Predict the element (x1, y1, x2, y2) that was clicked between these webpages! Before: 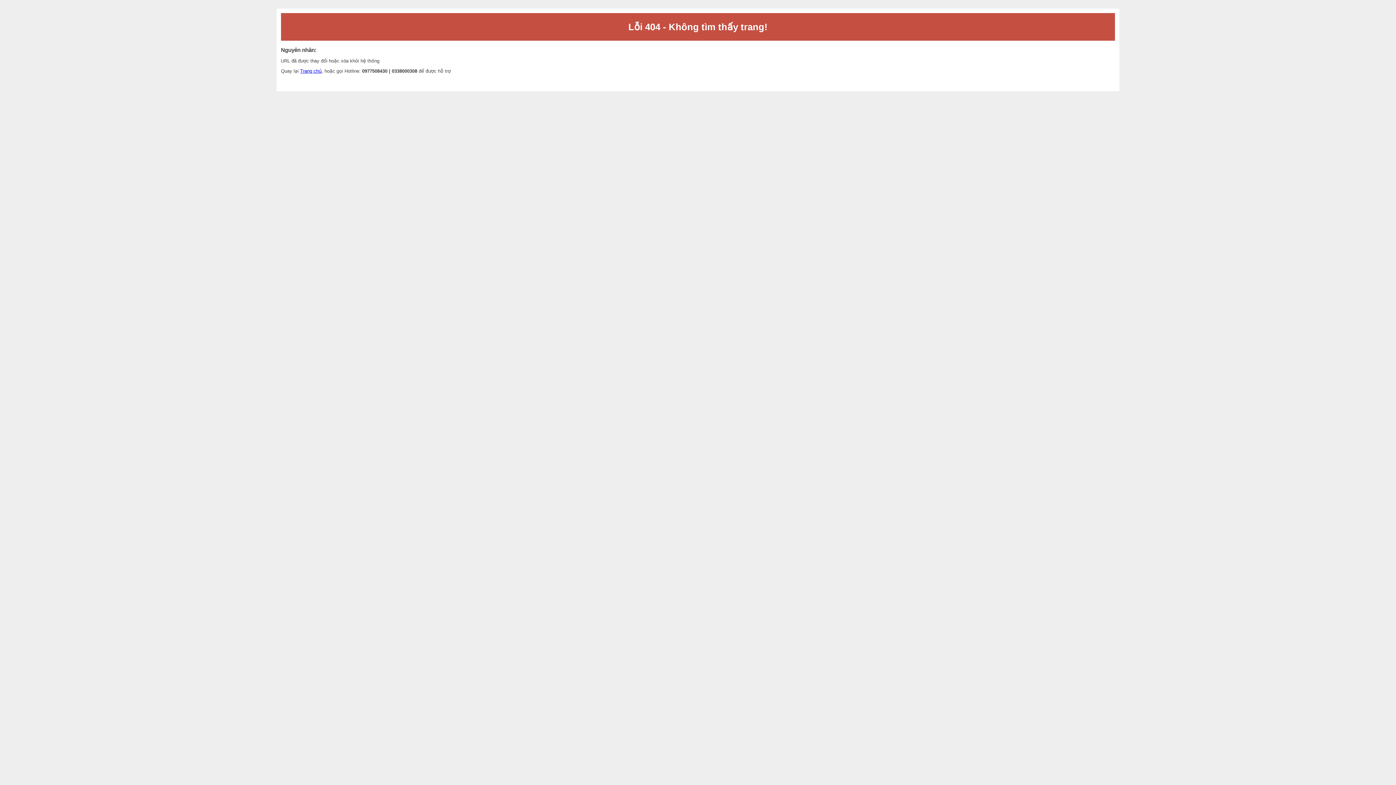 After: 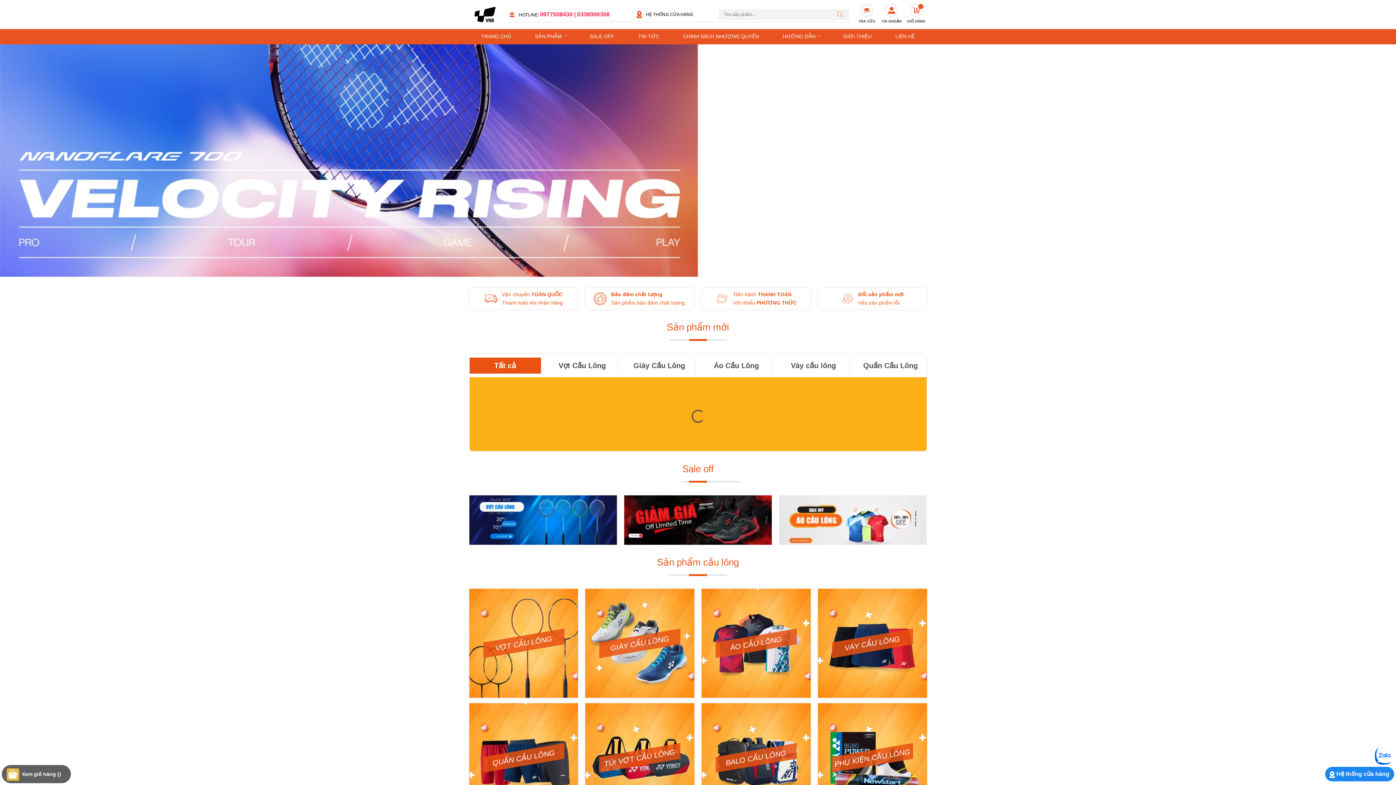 Action: label: Trang chủ bbox: (300, 68, 321, 73)